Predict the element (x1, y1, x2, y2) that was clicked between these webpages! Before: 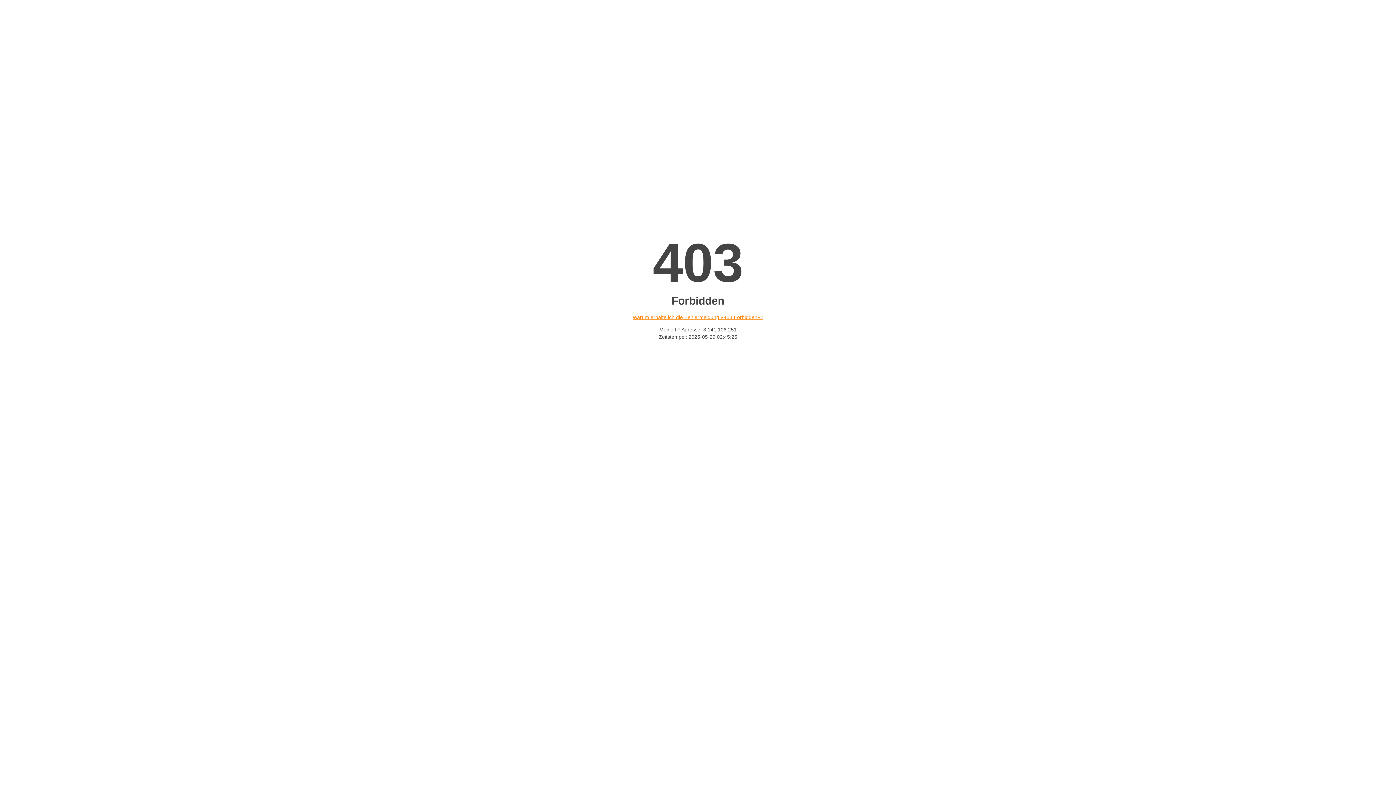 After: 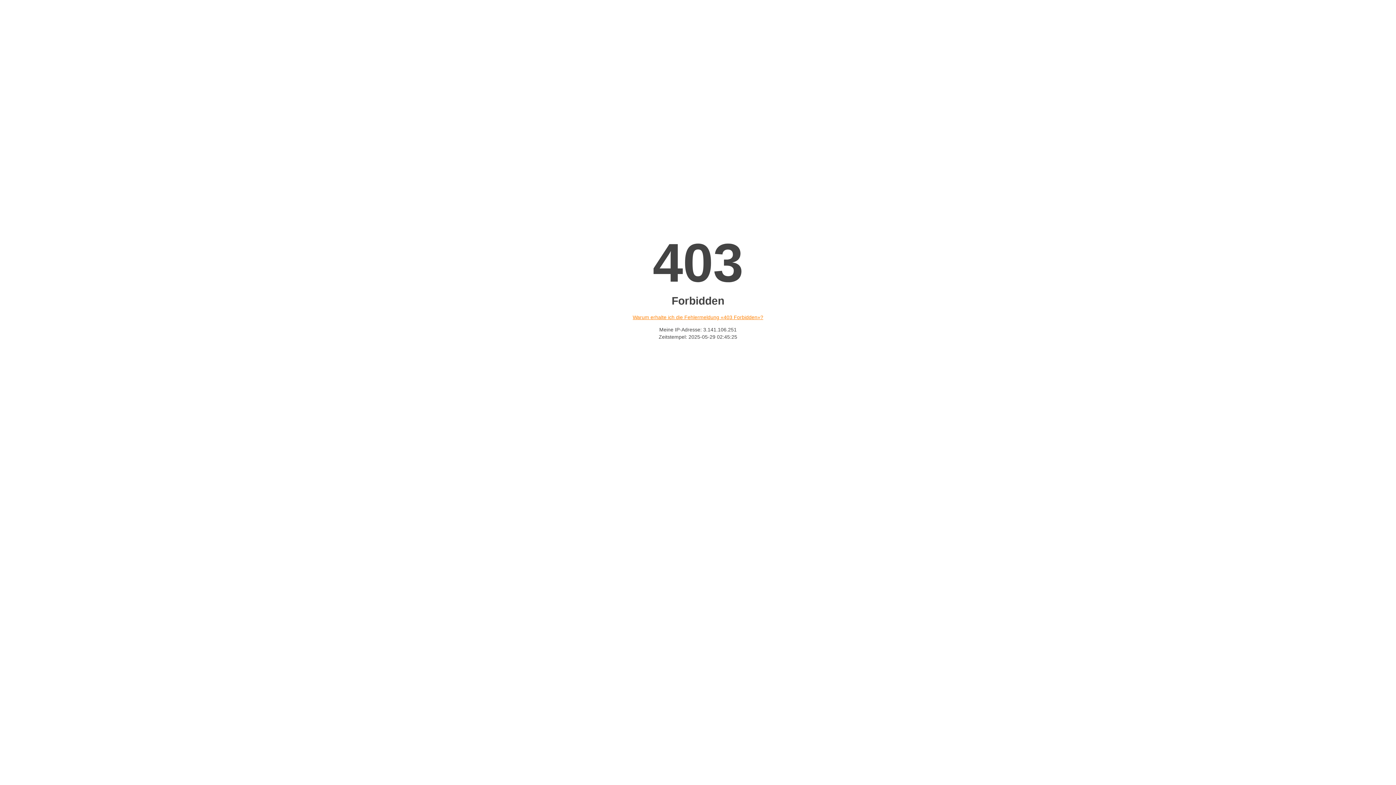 Action: label: Warum erhalte ich die Fehlermeldung «403 Forbidden»? bbox: (632, 314, 763, 320)